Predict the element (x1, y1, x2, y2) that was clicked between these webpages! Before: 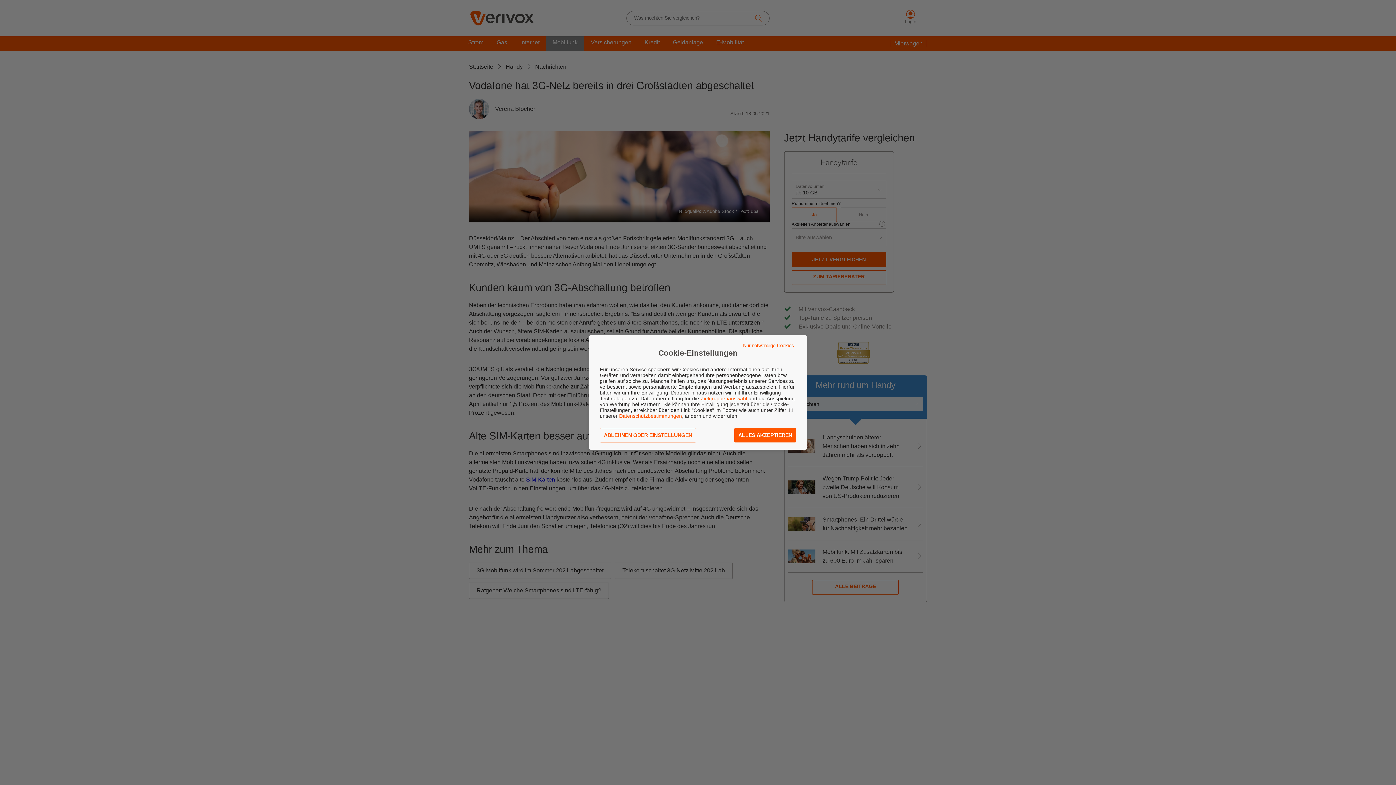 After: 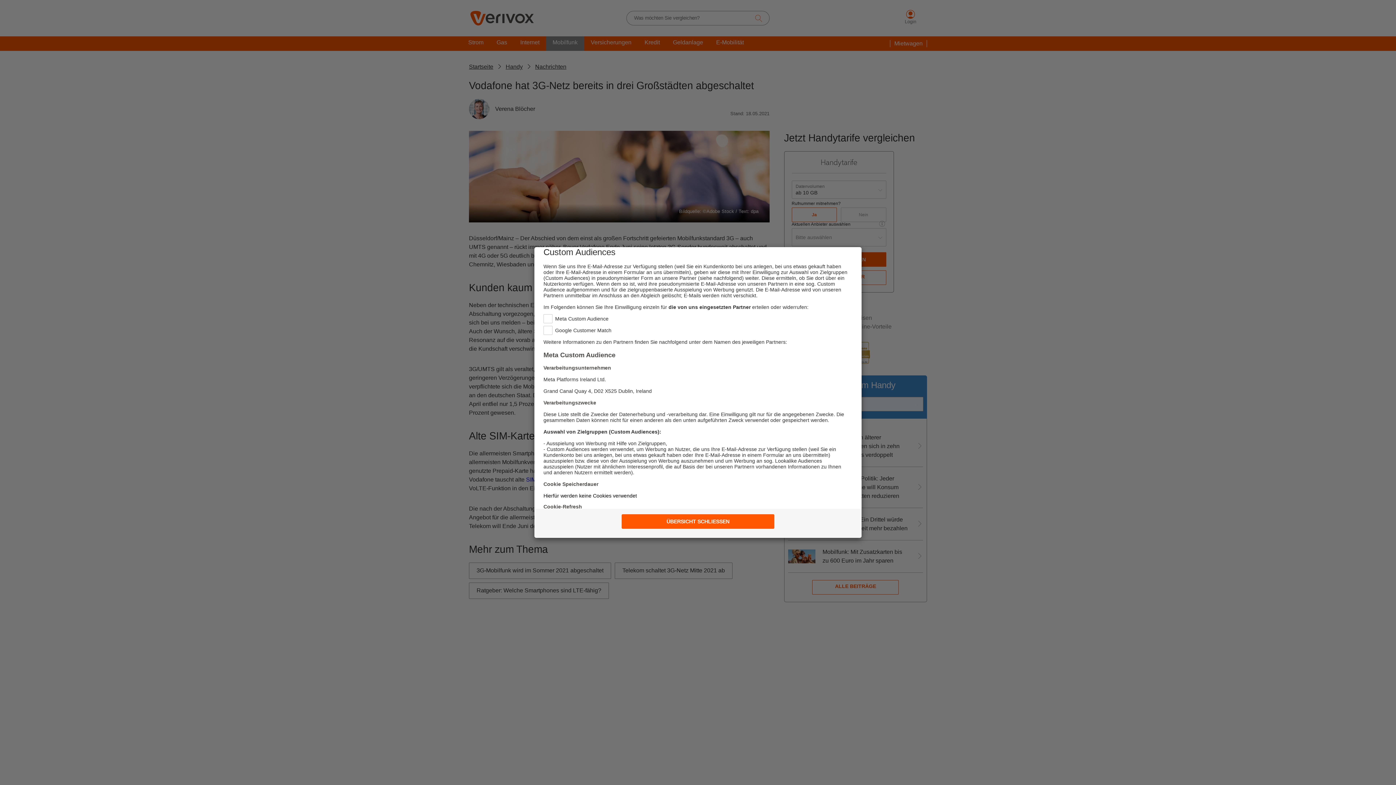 Action: label: Zielgruppenauswahl bbox: (700, 395, 747, 401)